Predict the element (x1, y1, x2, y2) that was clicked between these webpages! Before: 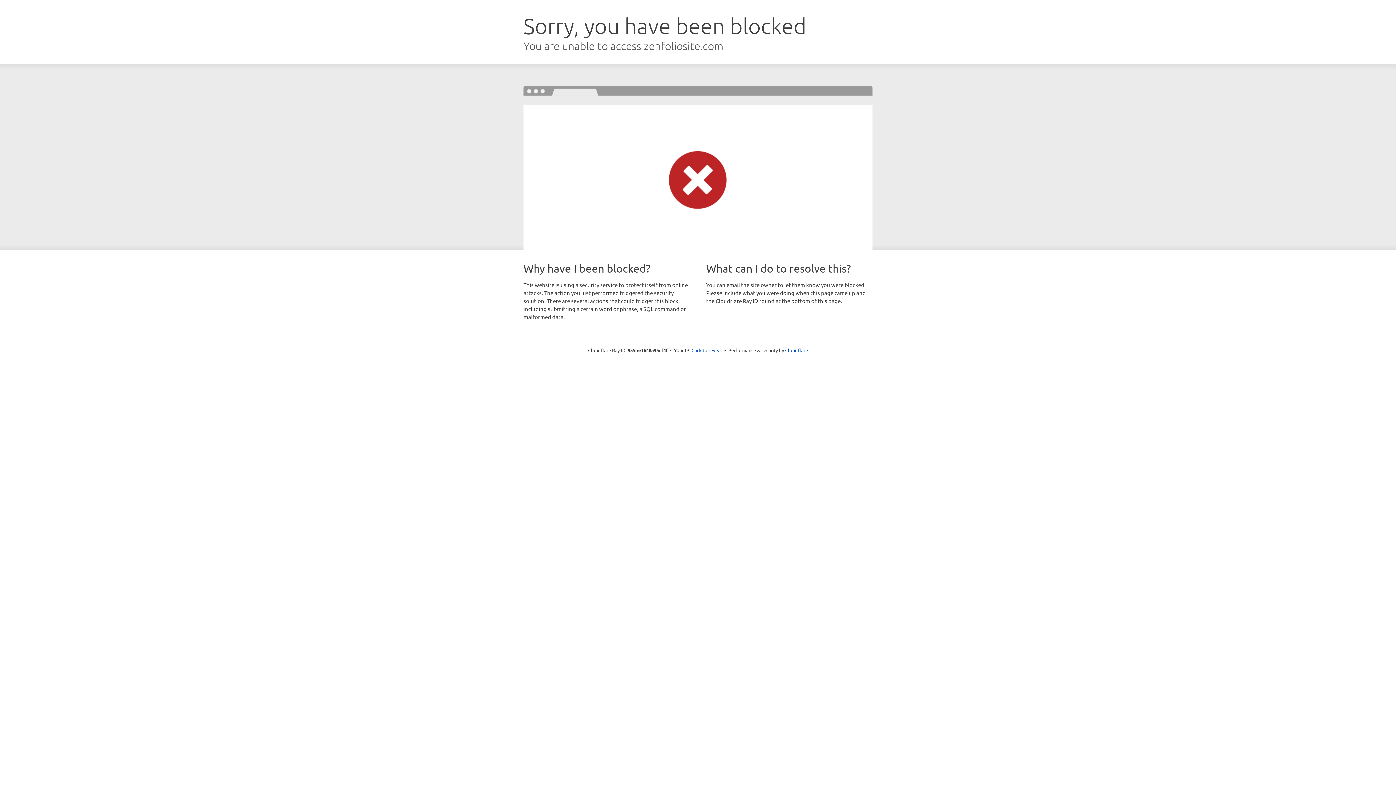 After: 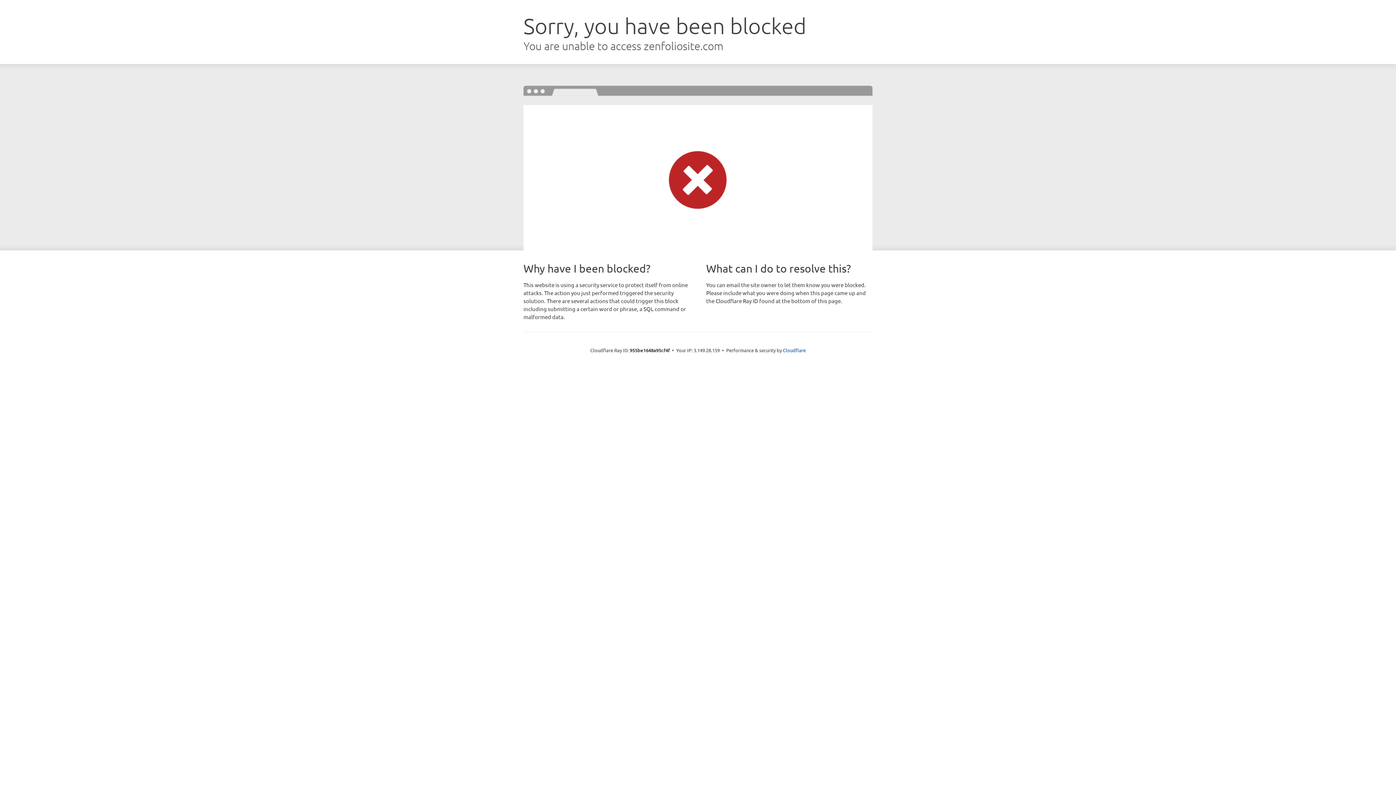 Action: bbox: (691, 346, 722, 353) label: Click to reveal